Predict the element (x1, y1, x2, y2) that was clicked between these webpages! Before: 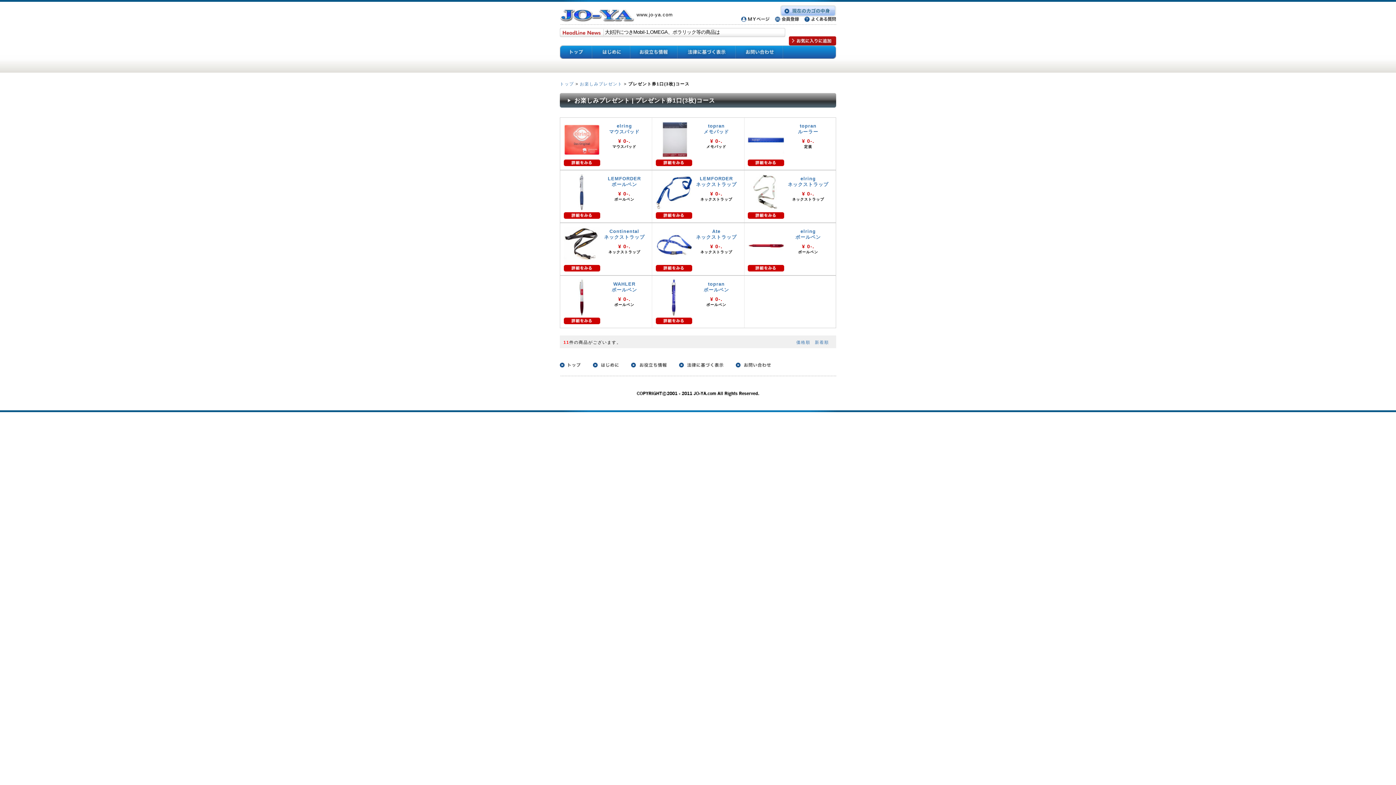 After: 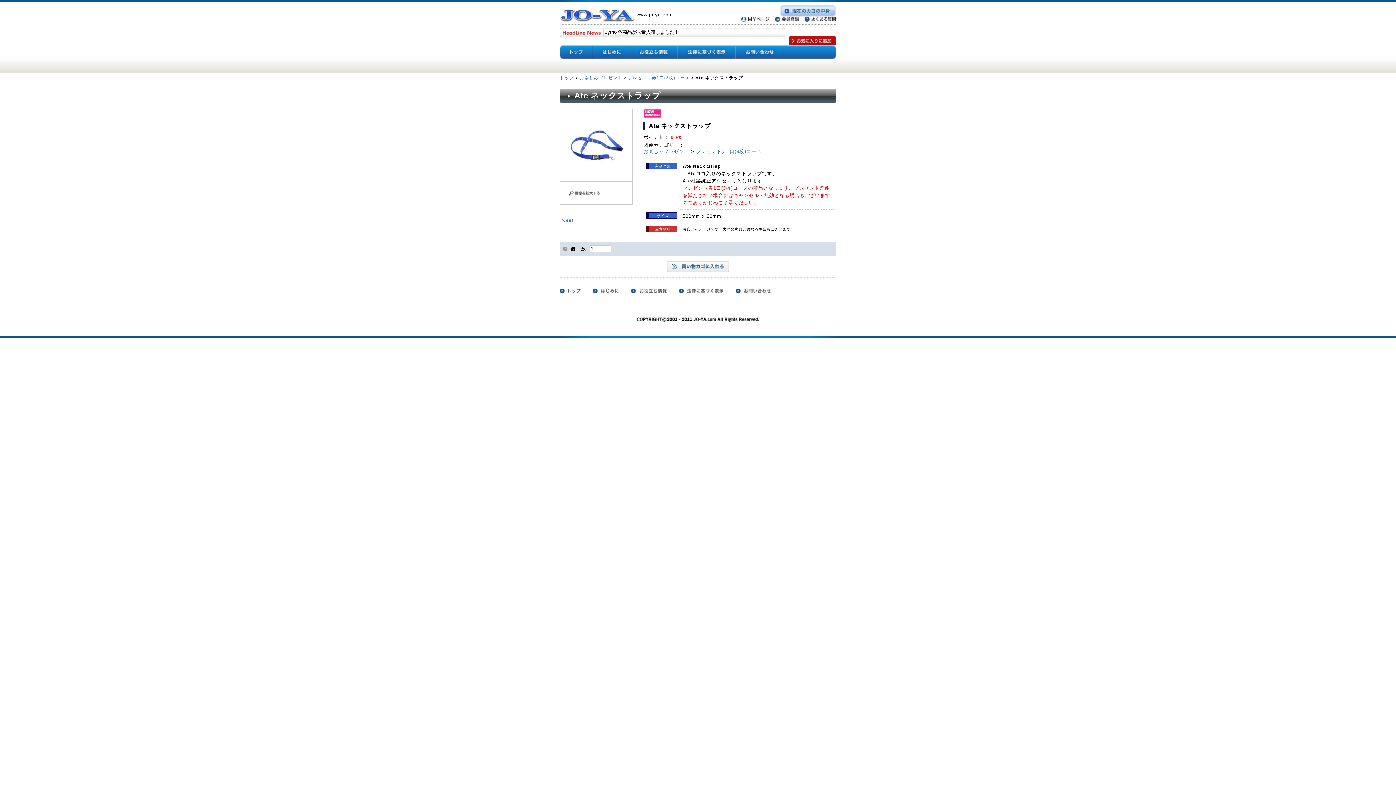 Action: bbox: (656, 266, 692, 270)